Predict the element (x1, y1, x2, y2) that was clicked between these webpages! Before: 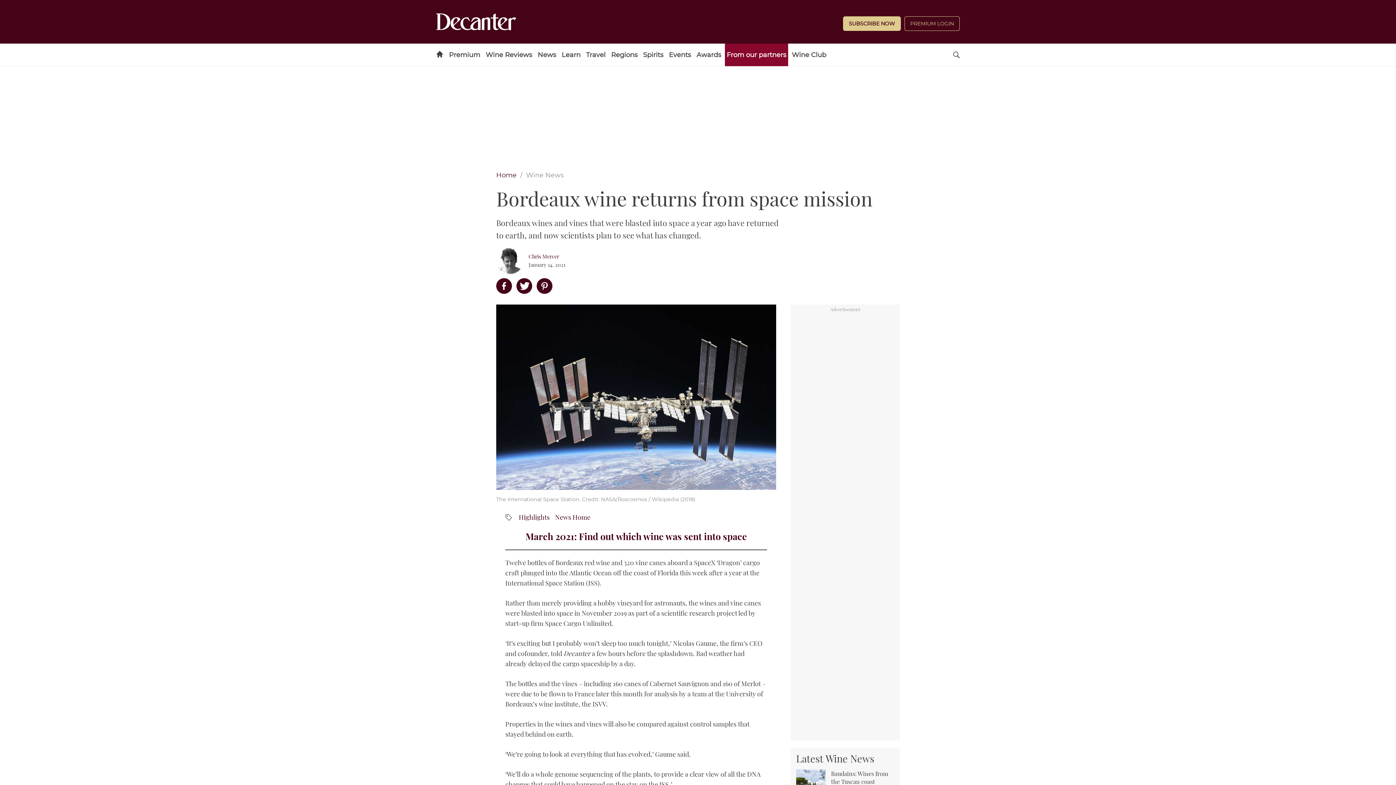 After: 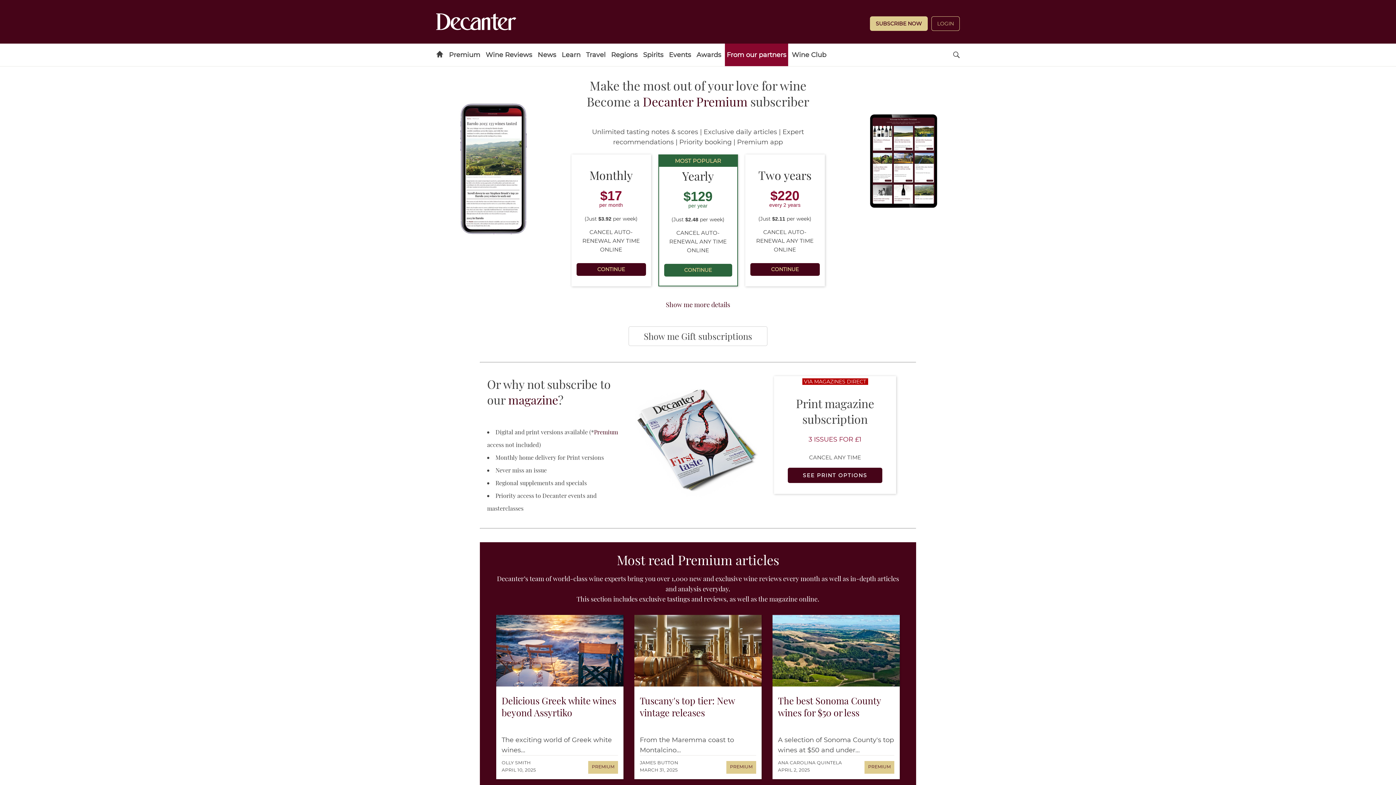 Action: label: SUBSCRIBE NOW bbox: (843, 16, 901, 30)